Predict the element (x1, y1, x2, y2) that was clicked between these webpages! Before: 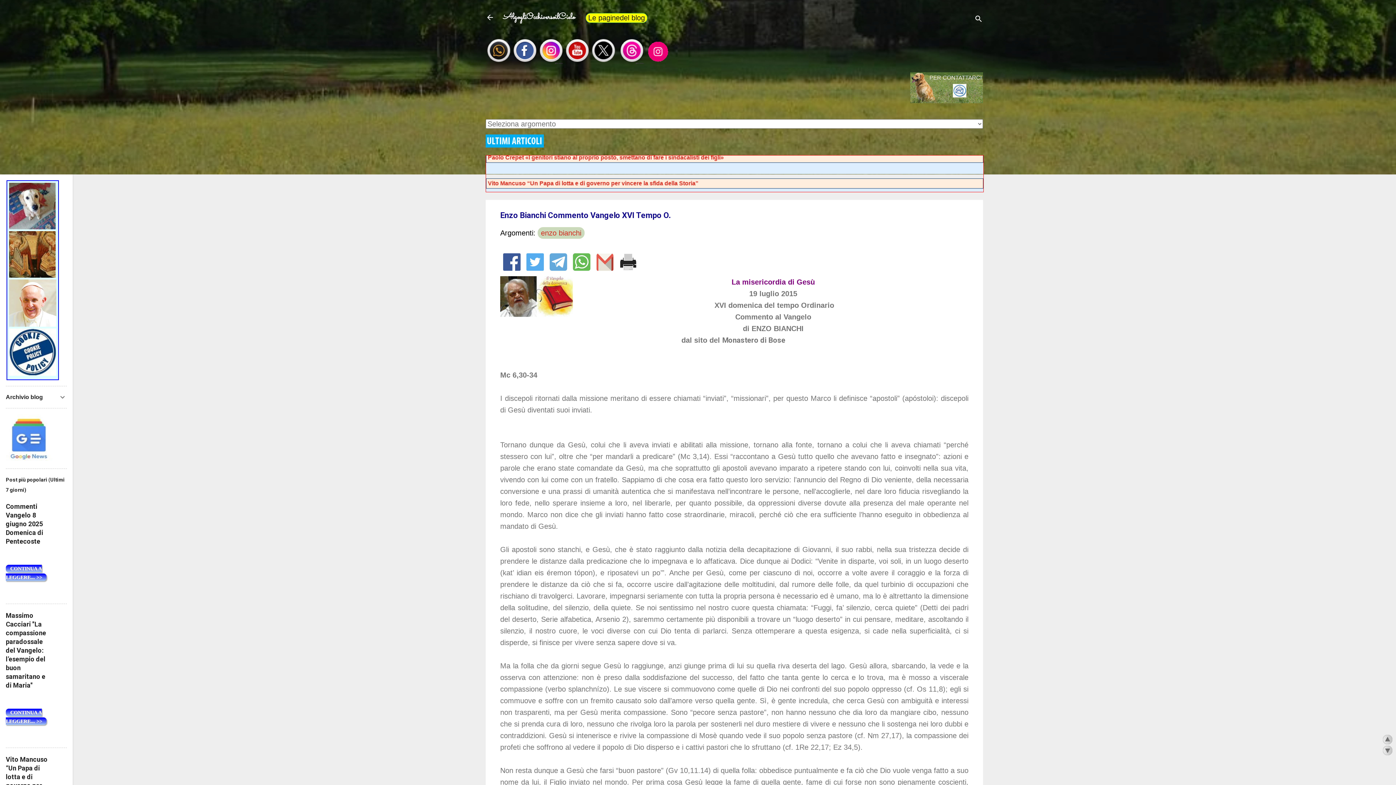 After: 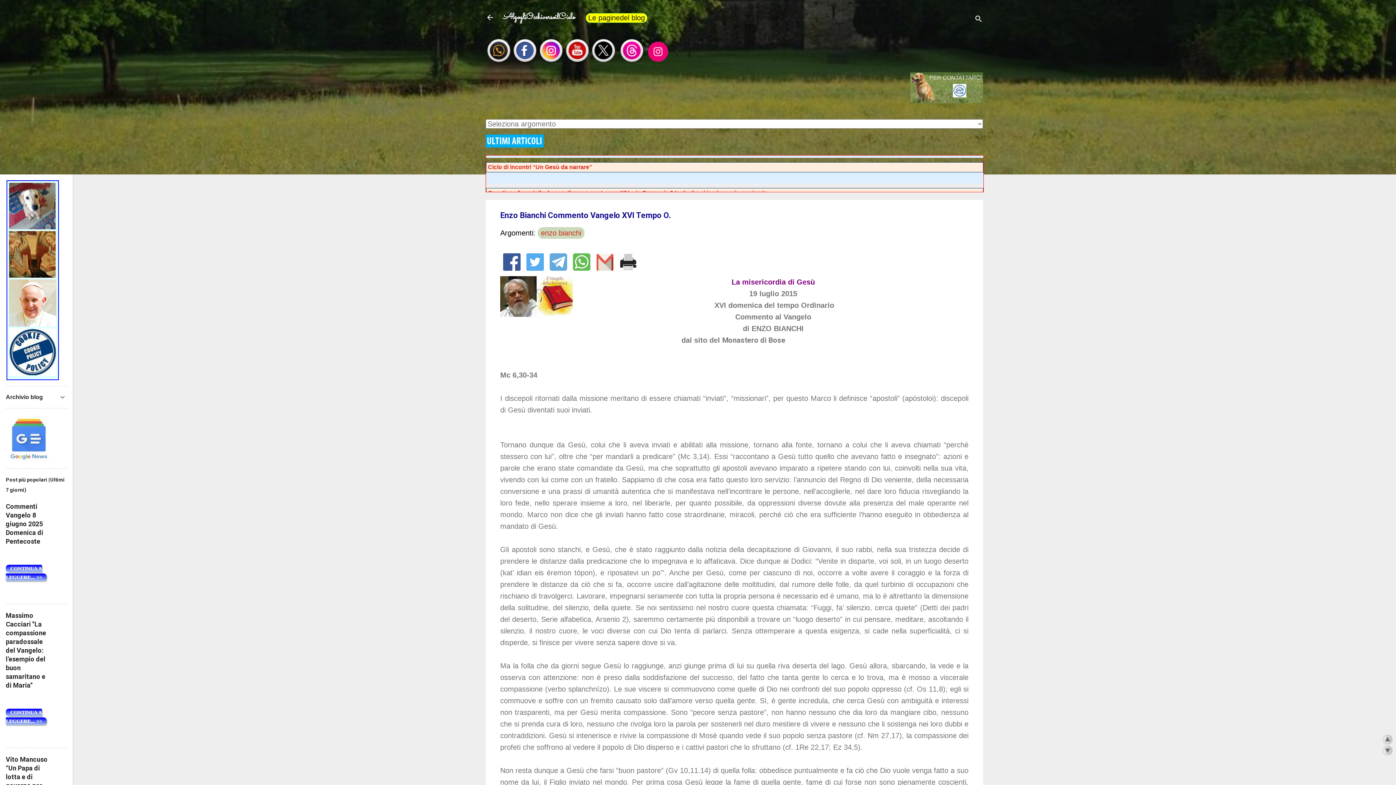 Action: bbox: (526, 264, 544, 272)